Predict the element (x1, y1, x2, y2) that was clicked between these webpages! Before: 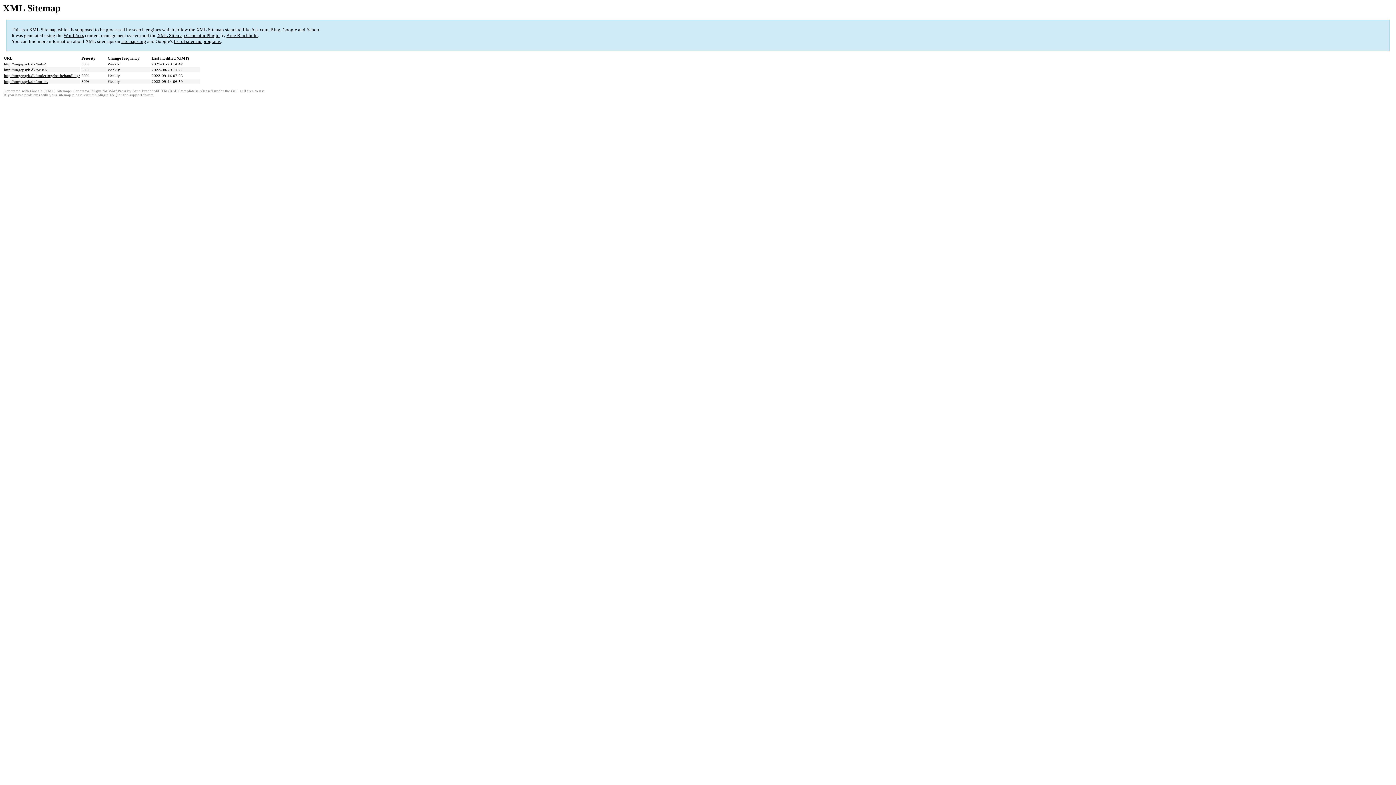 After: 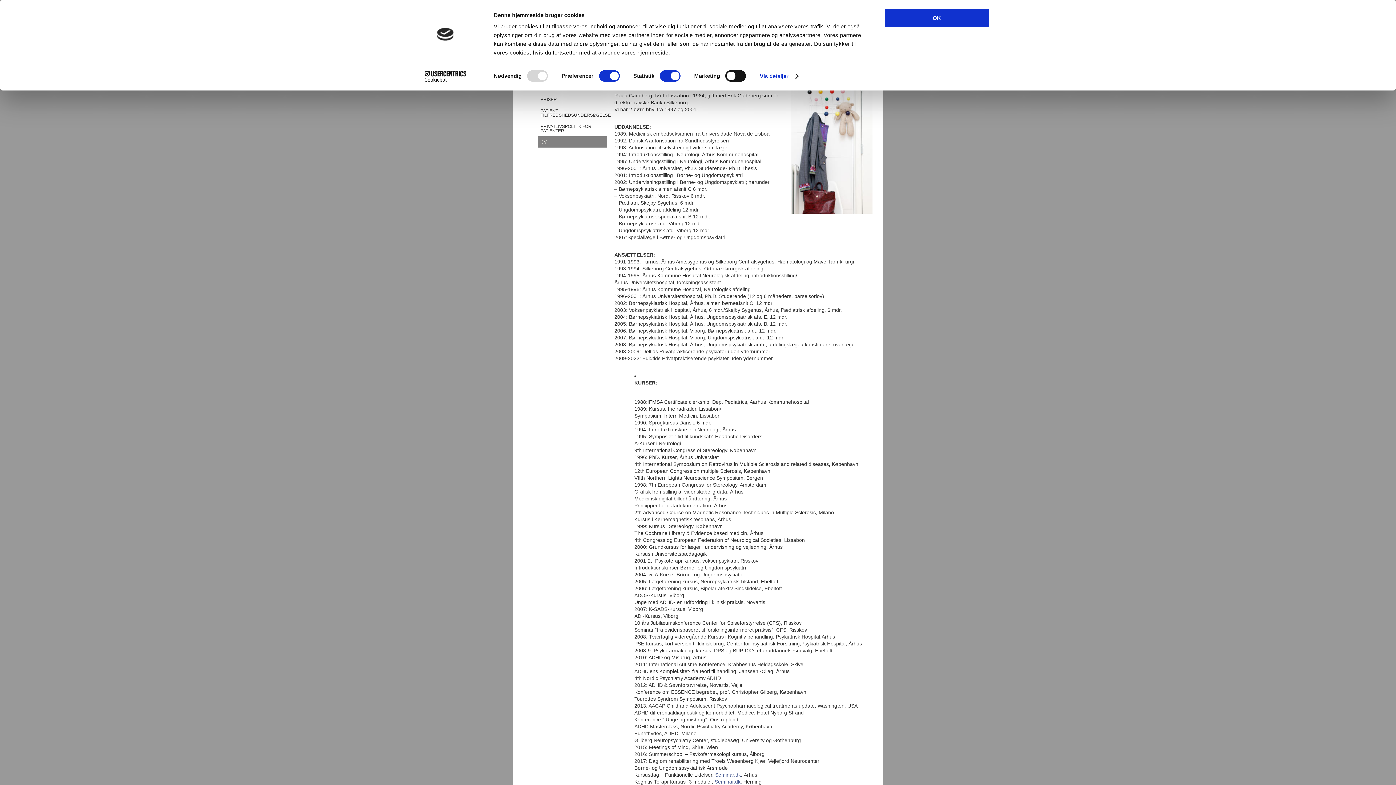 Action: label: http://ungepsyk.dk/links/ bbox: (4, 61, 45, 66)